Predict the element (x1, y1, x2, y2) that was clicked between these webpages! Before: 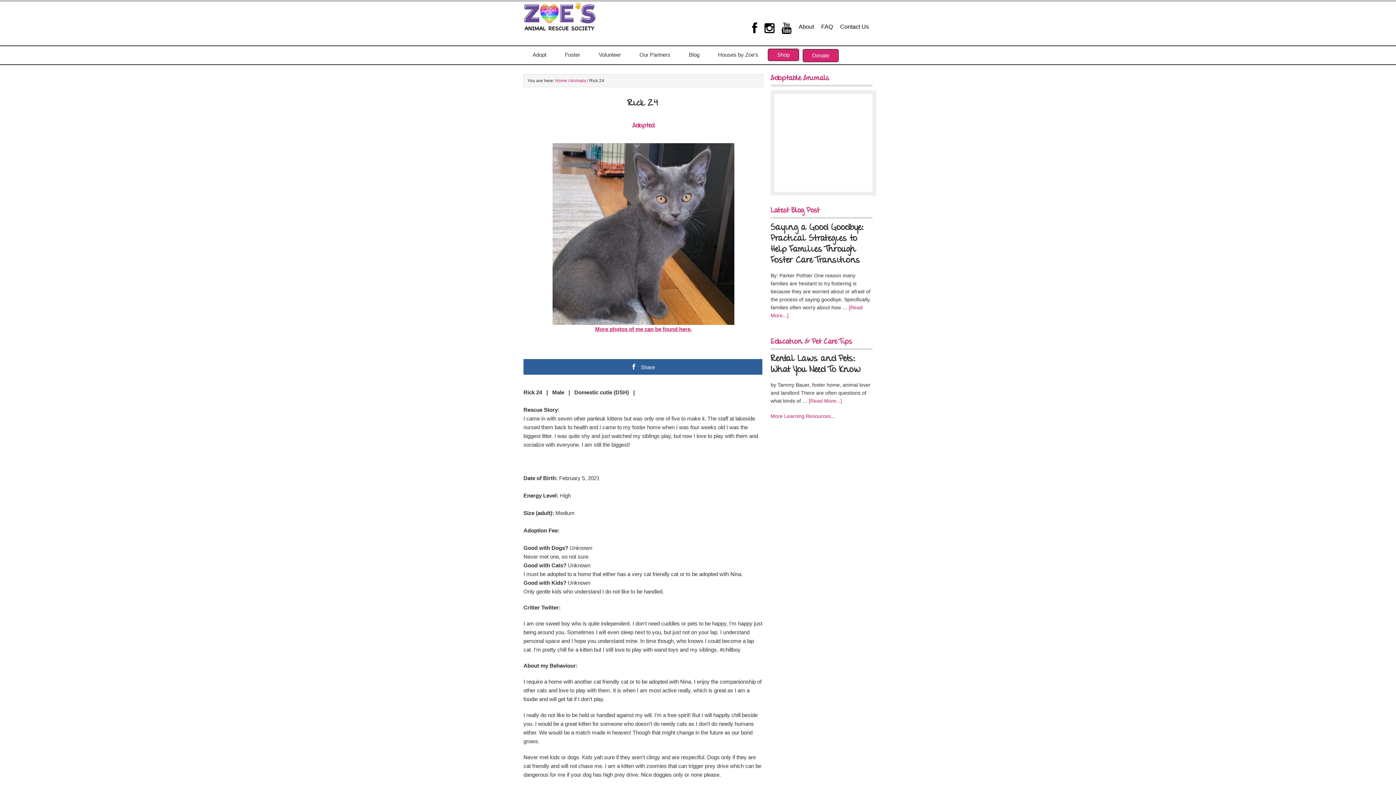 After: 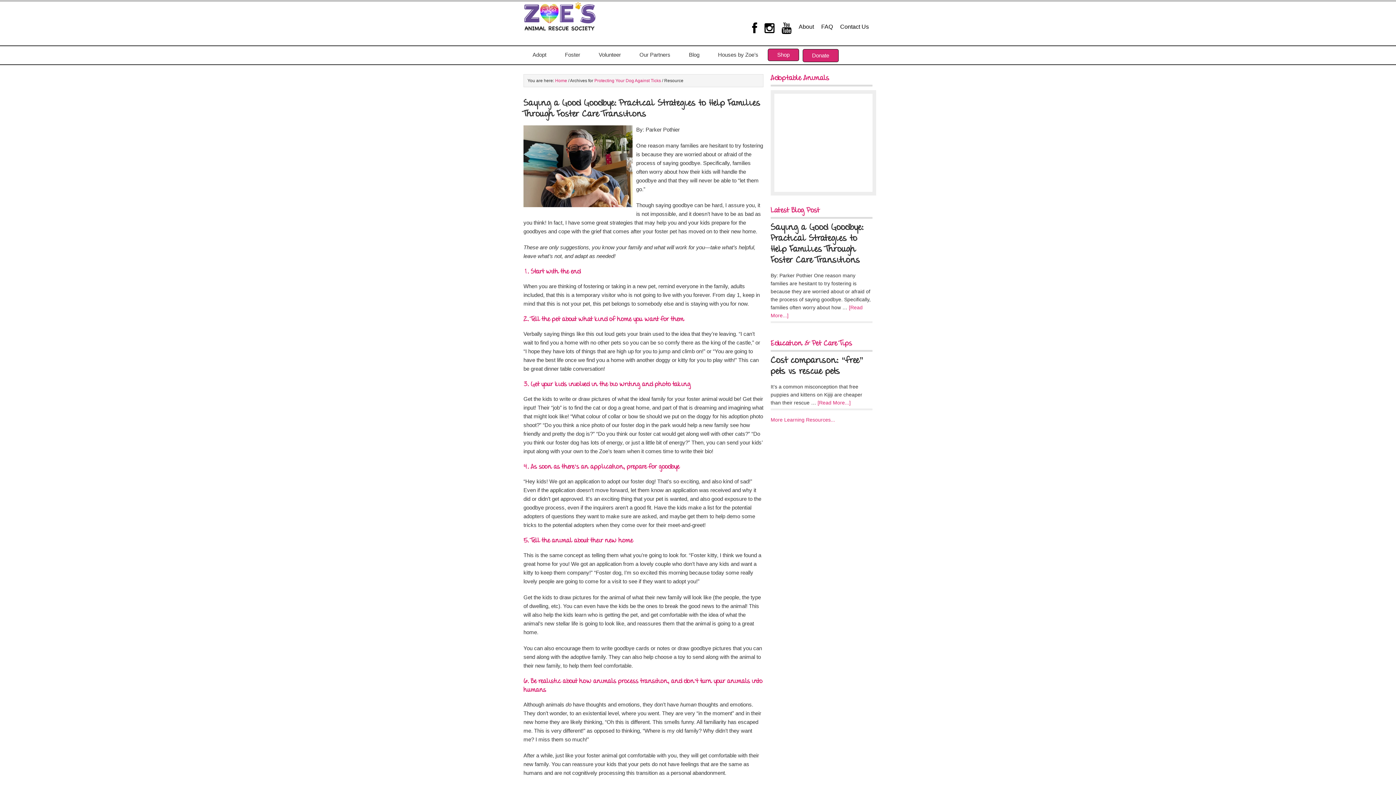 Action: bbox: (770, 413, 835, 419) label: More Learning Resources...